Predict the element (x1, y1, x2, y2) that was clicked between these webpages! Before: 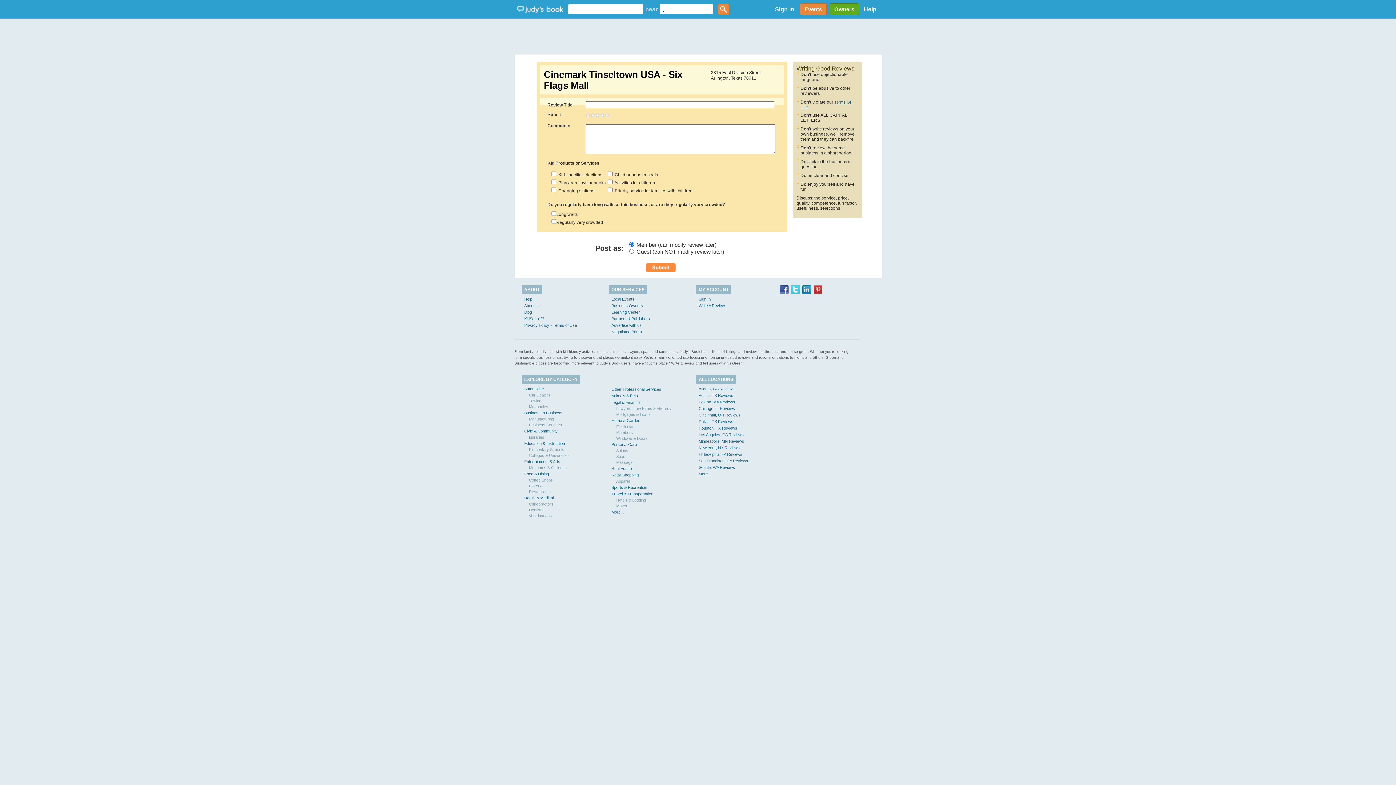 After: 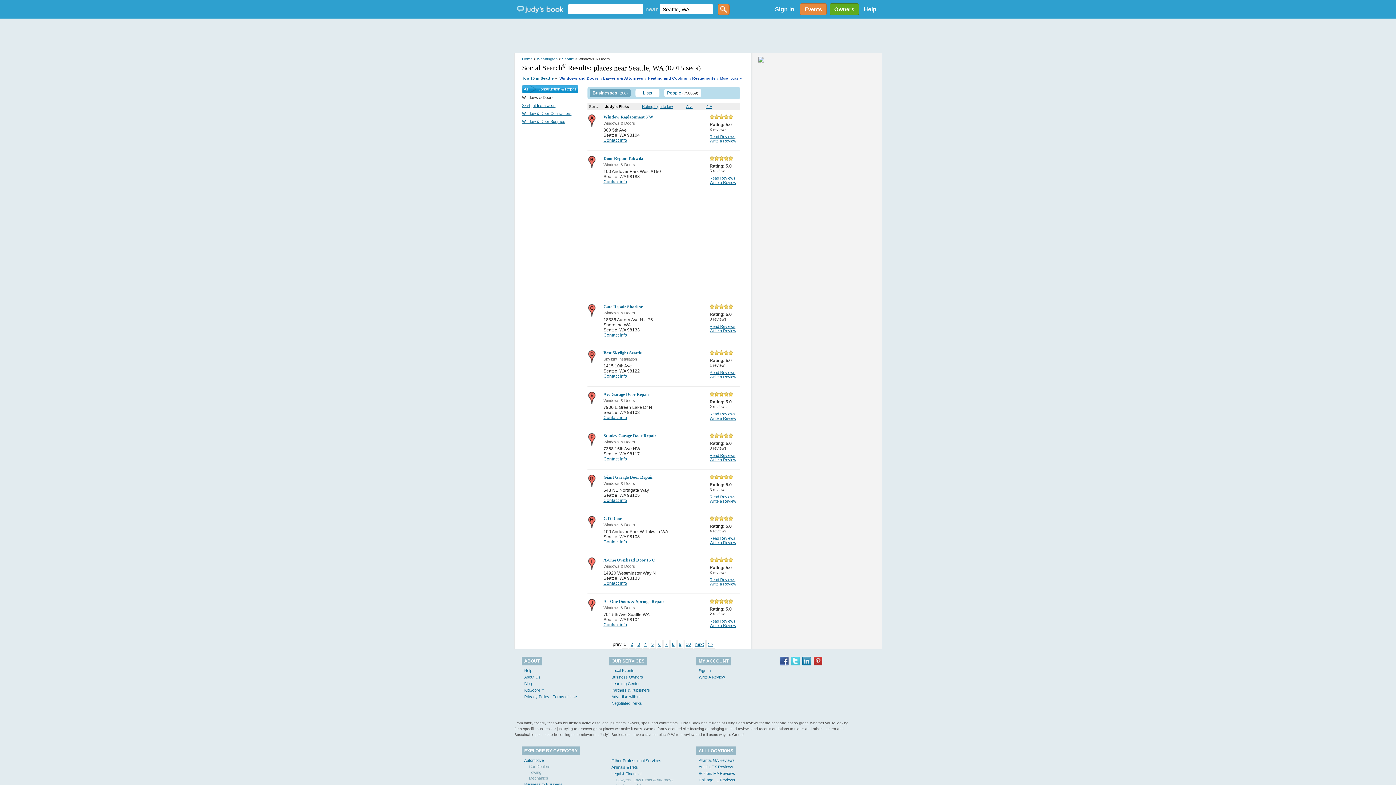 Action: label: Windows & Doors bbox: (616, 436, 648, 440)